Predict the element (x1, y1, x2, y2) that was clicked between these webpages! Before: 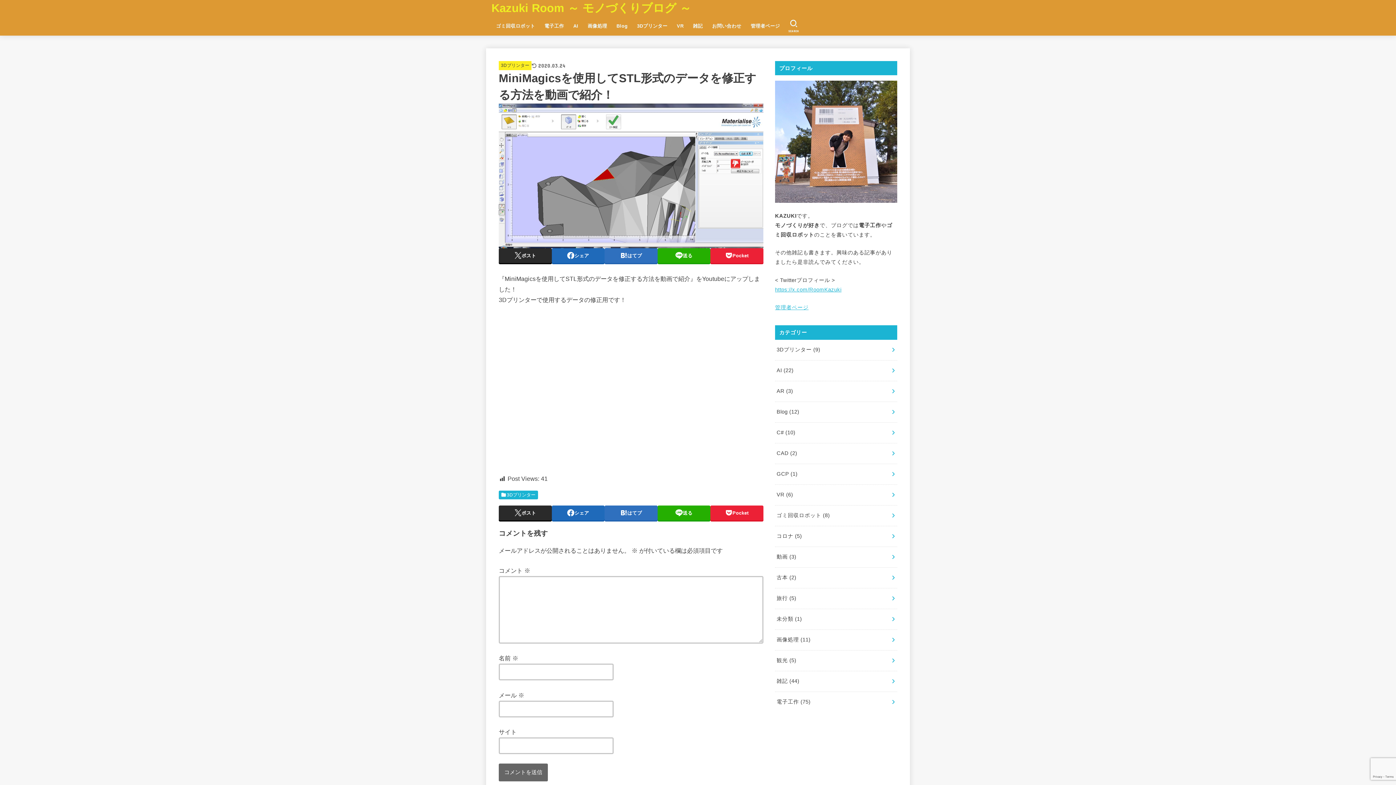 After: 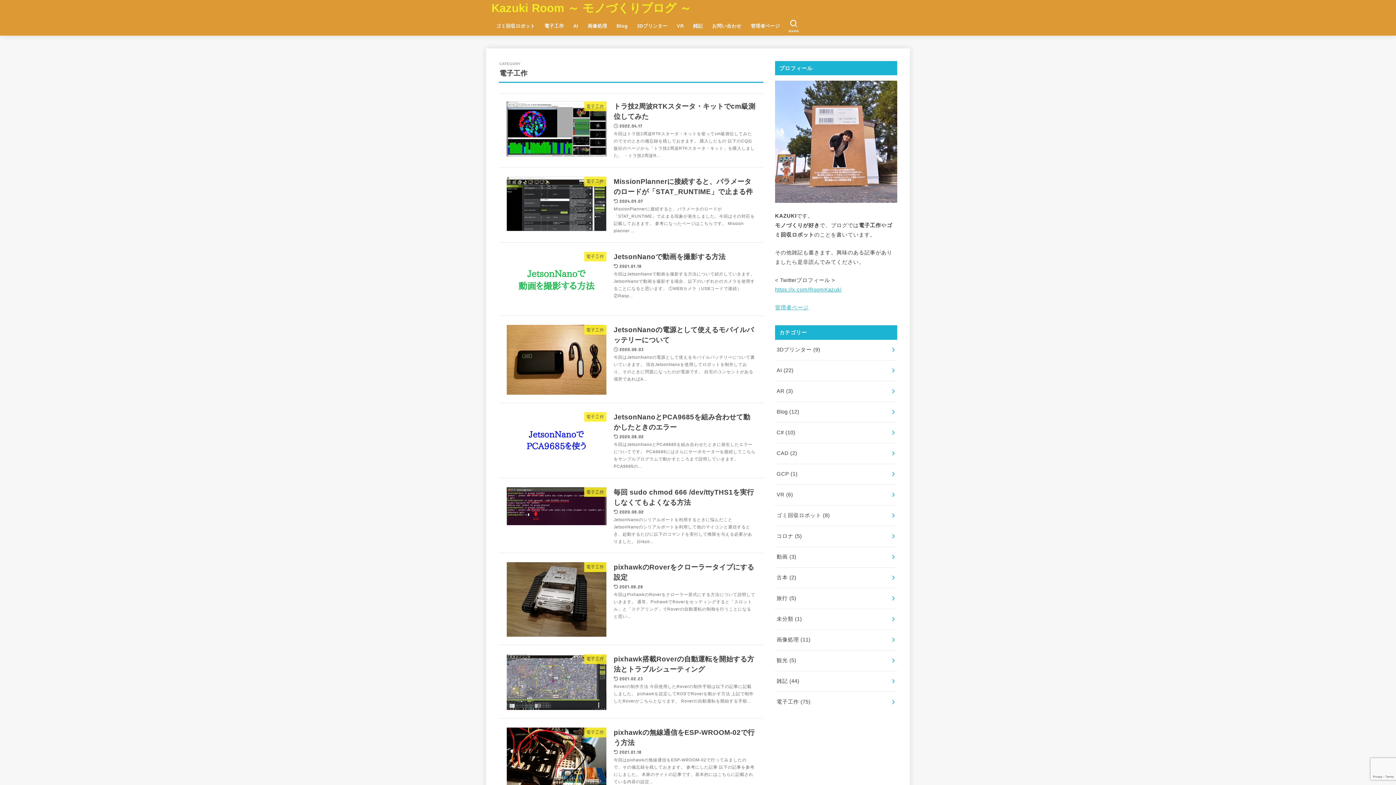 Action: bbox: (775, 692, 897, 712) label: 電子工作 (75)